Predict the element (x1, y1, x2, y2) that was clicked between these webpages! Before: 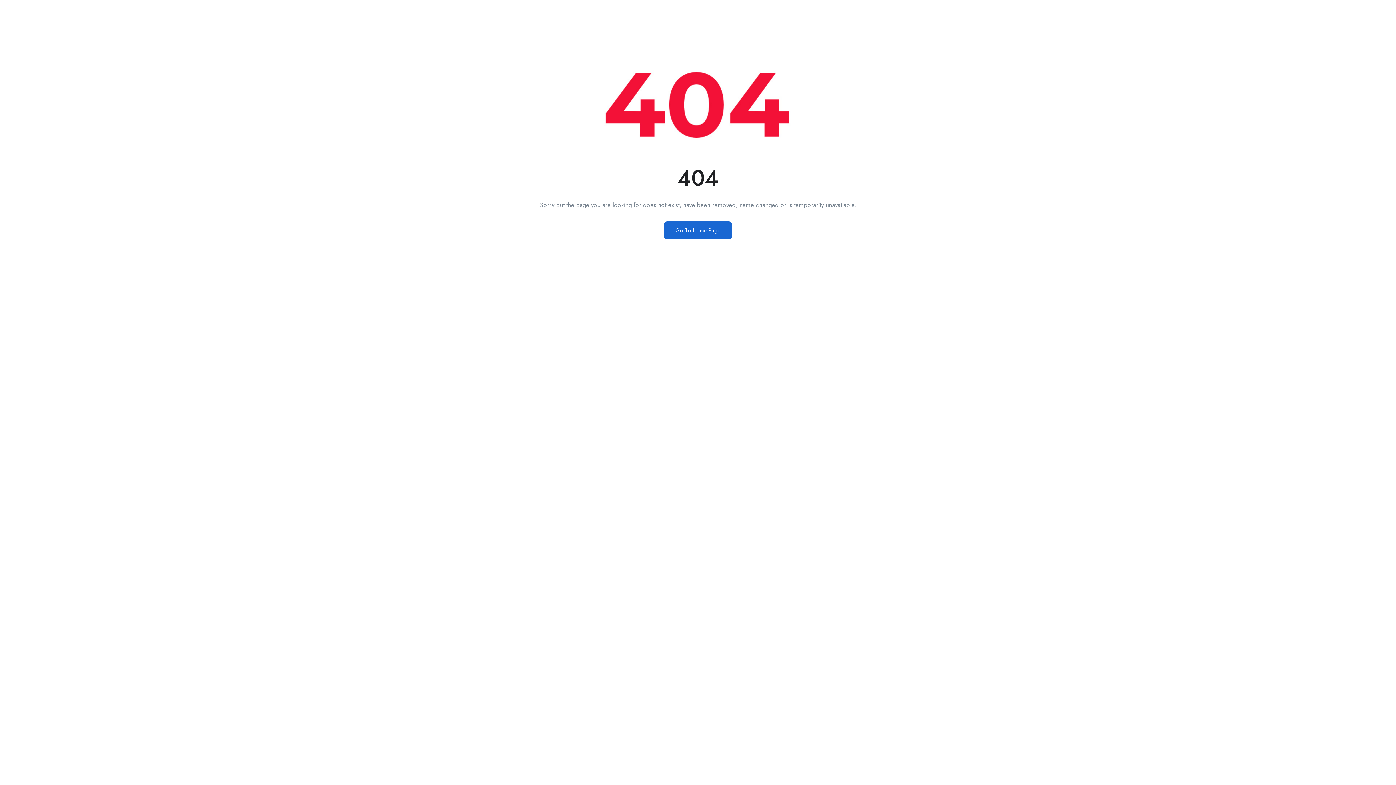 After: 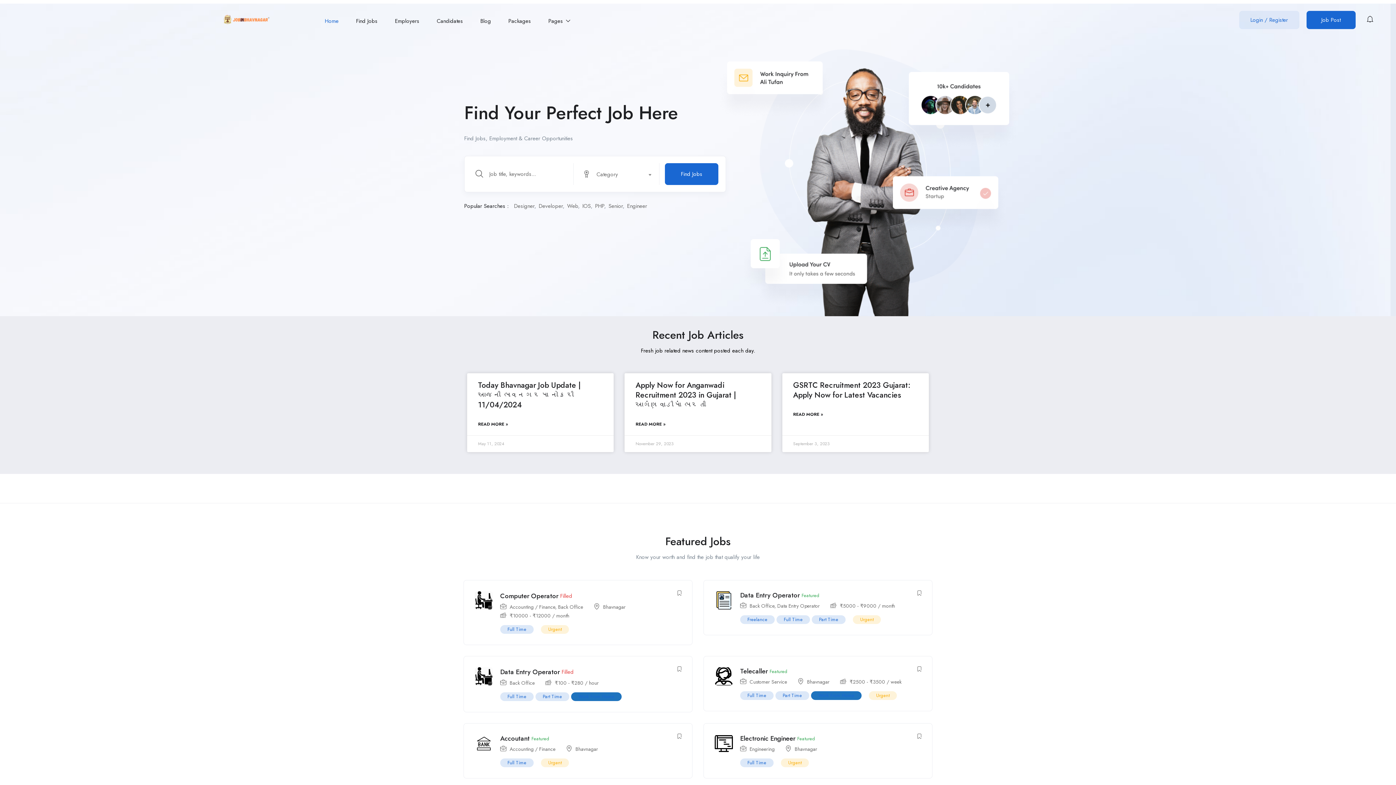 Action: bbox: (664, 221, 732, 239) label: Go To Home Page